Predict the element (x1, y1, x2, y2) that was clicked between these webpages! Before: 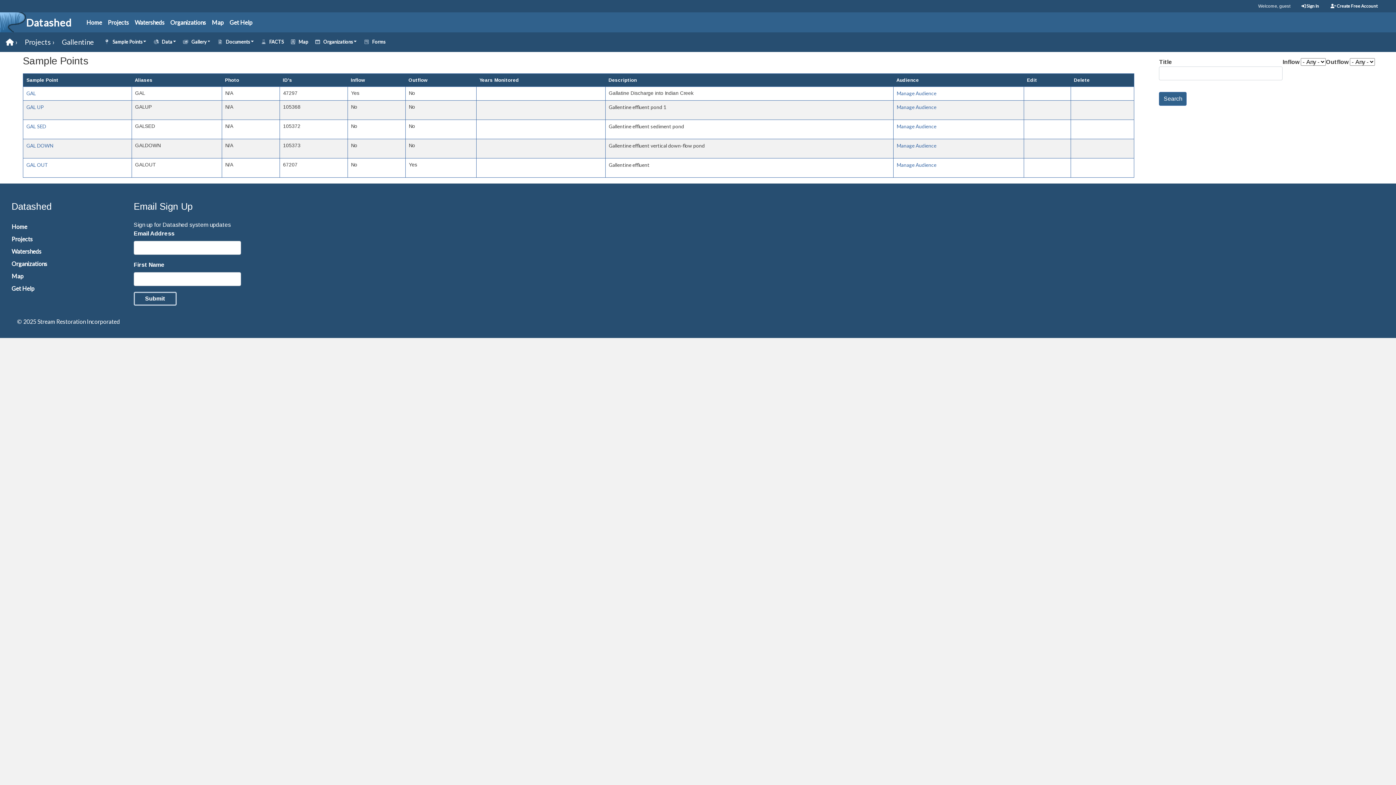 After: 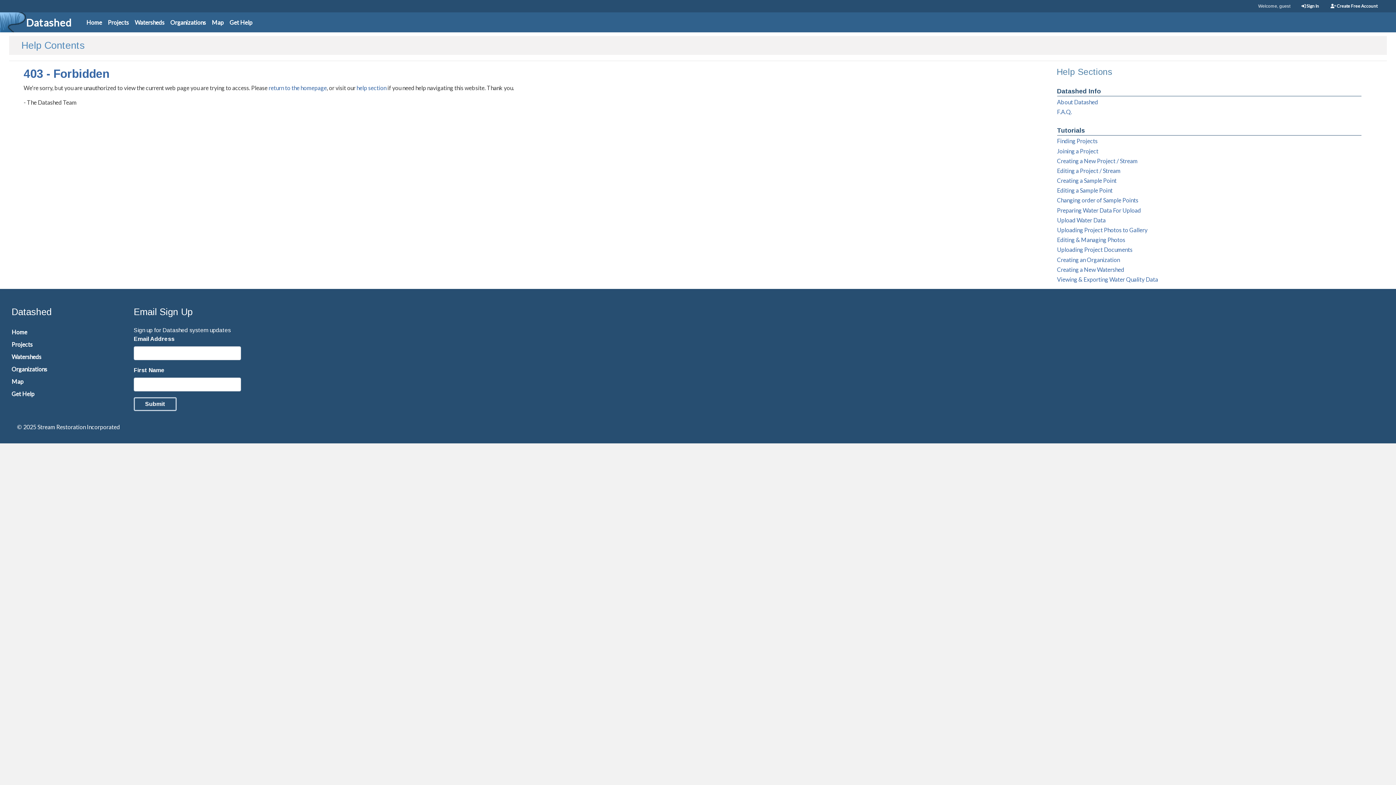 Action: label: Manage Audience bbox: (897, 90, 936, 96)